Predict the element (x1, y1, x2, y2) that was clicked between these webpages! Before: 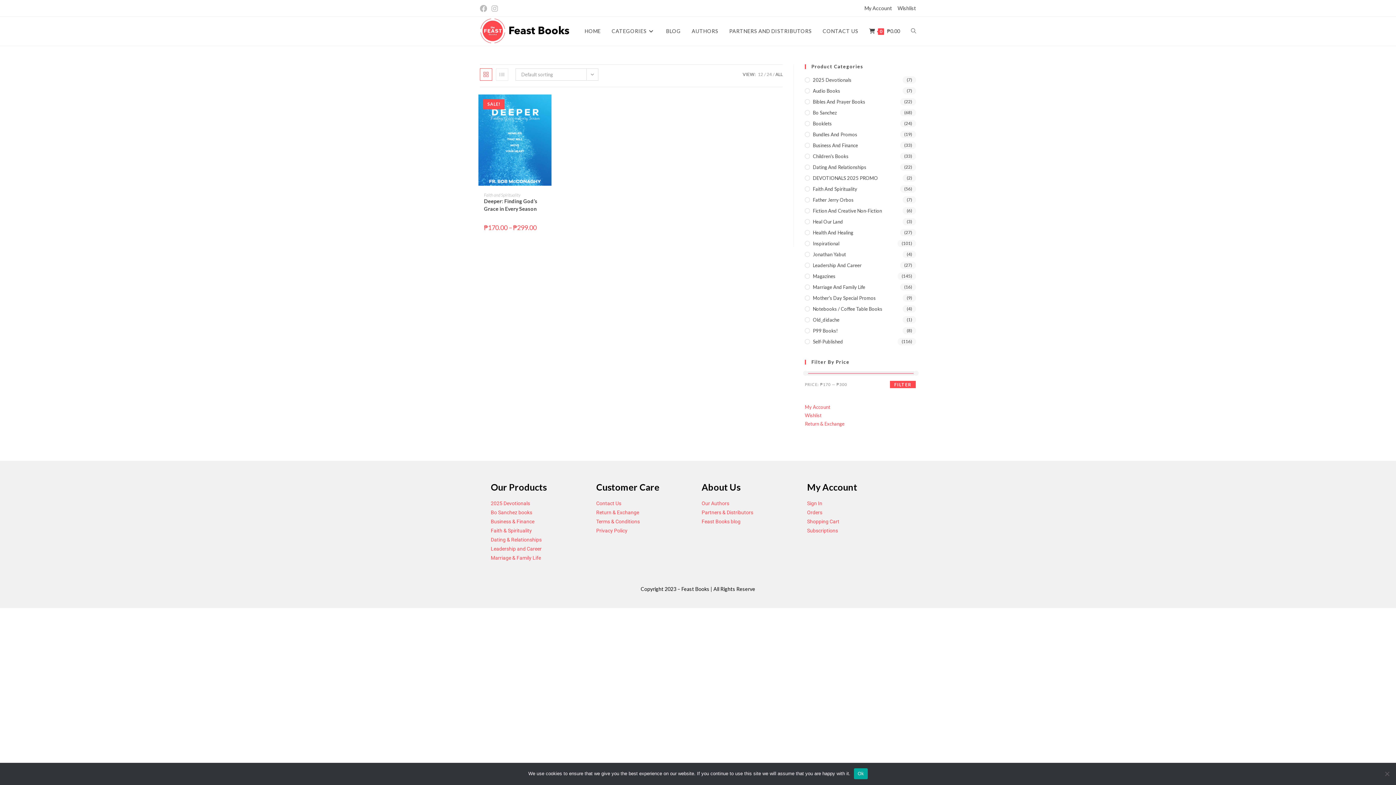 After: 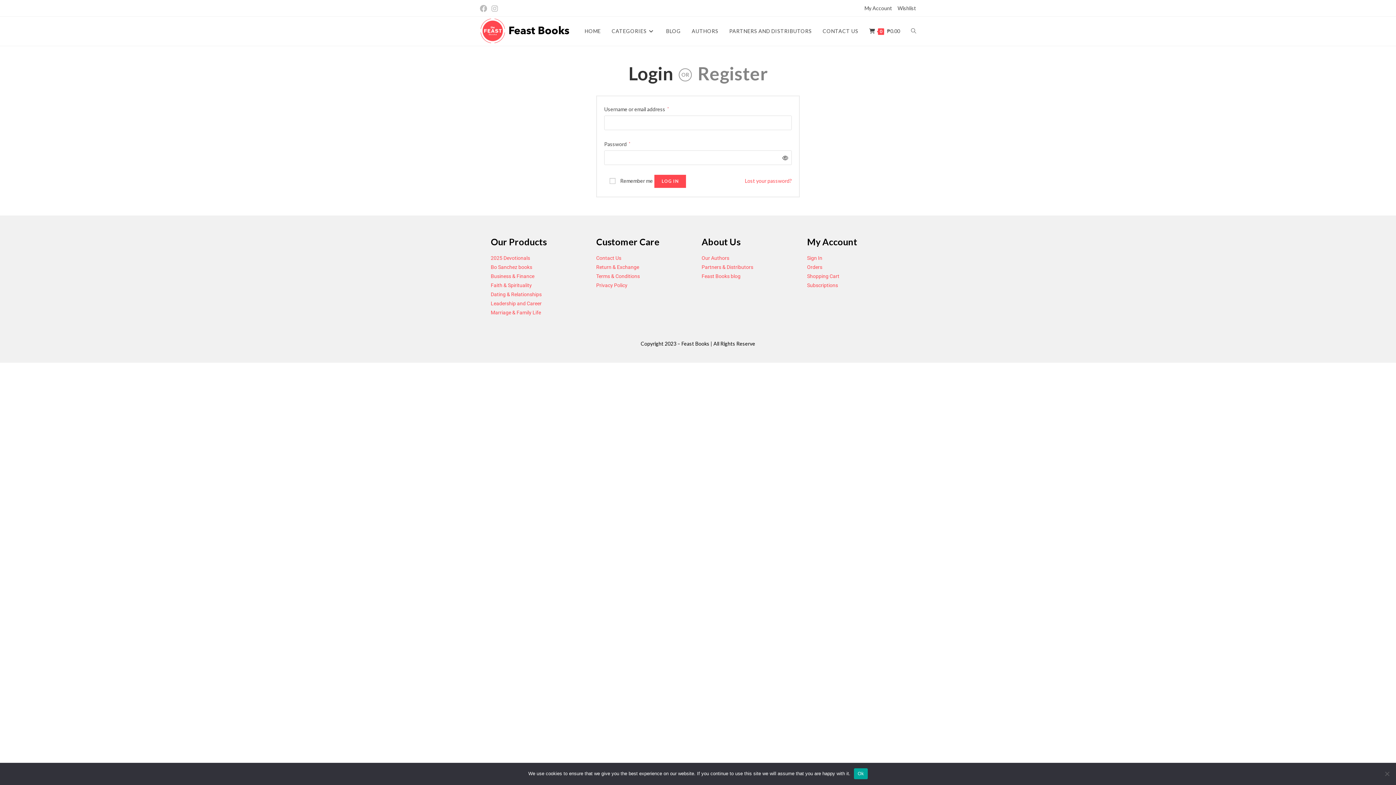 Action: bbox: (807, 528, 838, 533) label: Subscriptions